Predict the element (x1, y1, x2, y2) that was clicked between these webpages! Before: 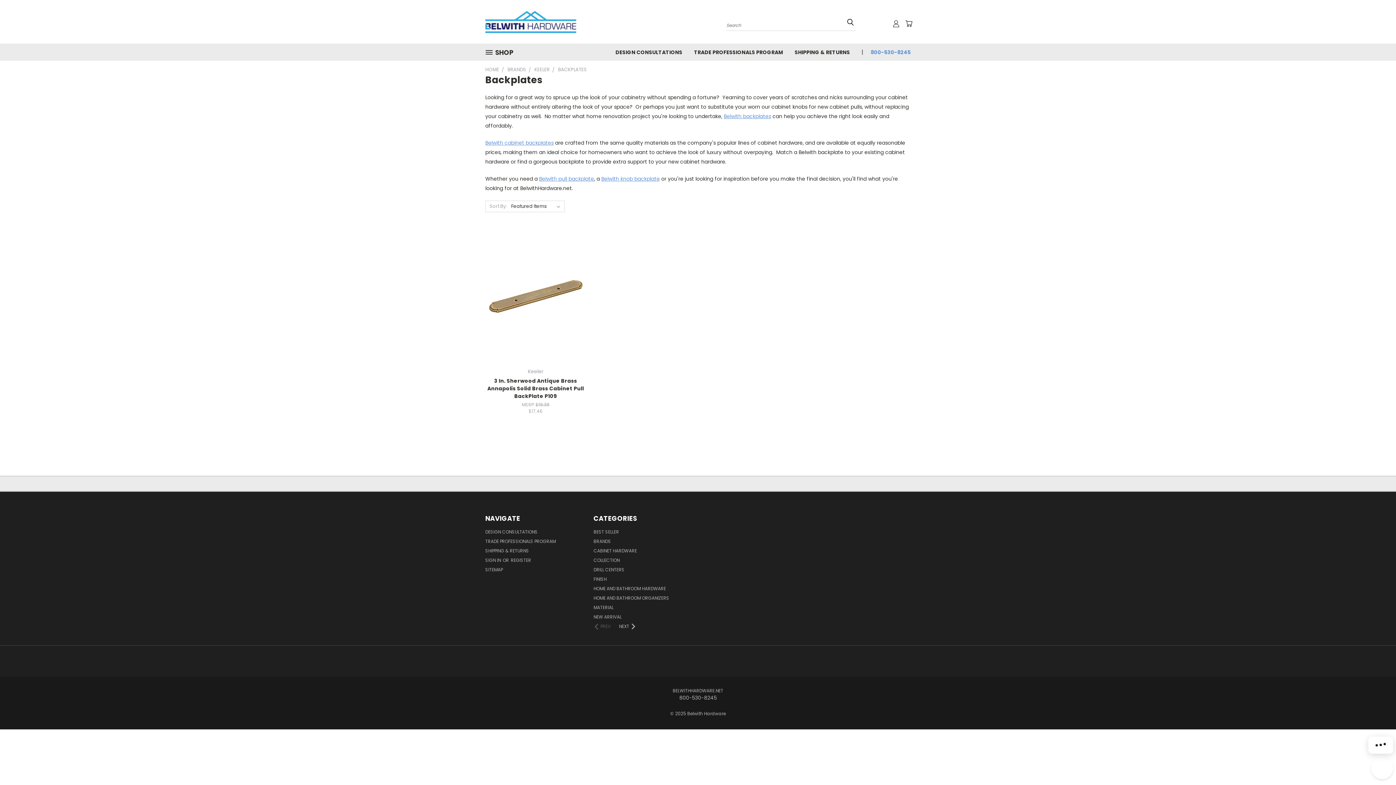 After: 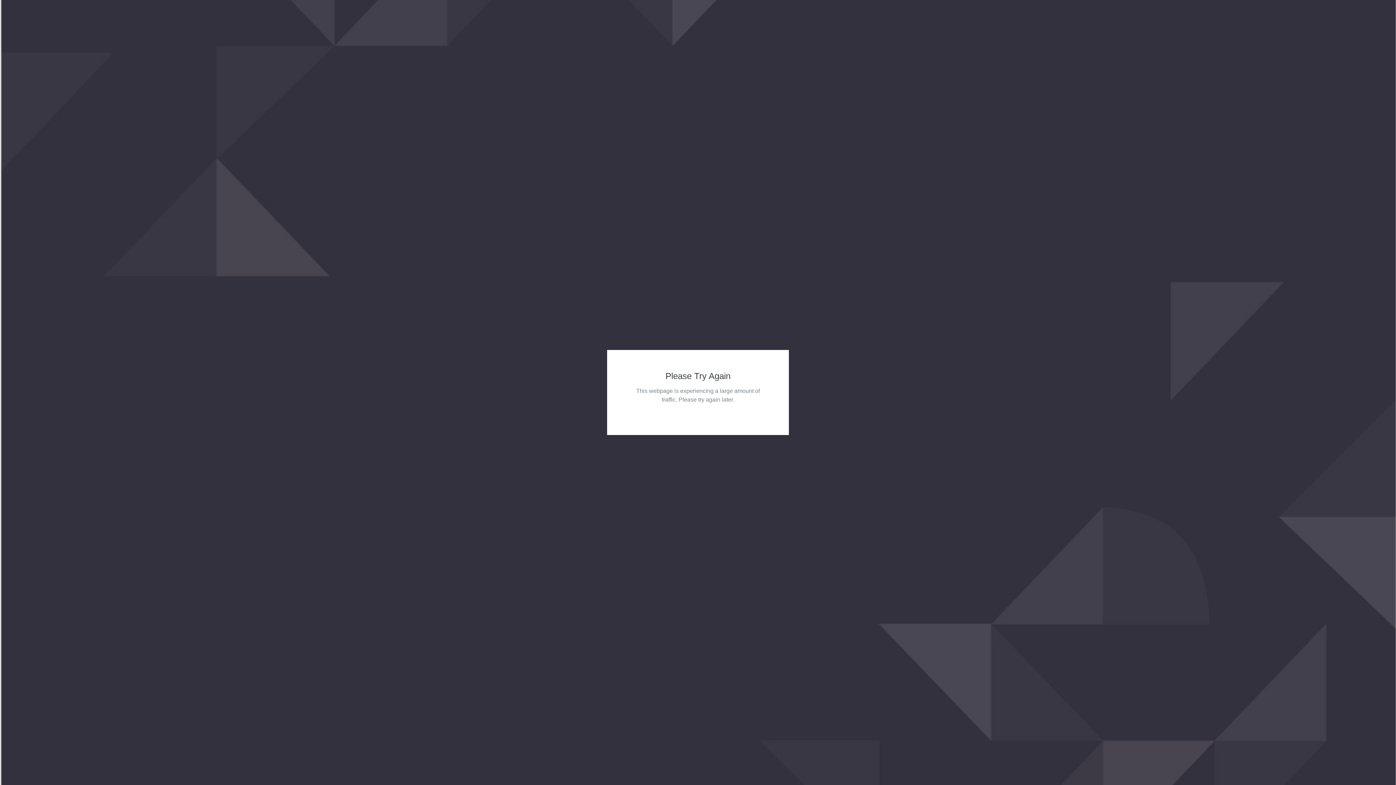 Action: bbox: (485, 3, 696, 40)